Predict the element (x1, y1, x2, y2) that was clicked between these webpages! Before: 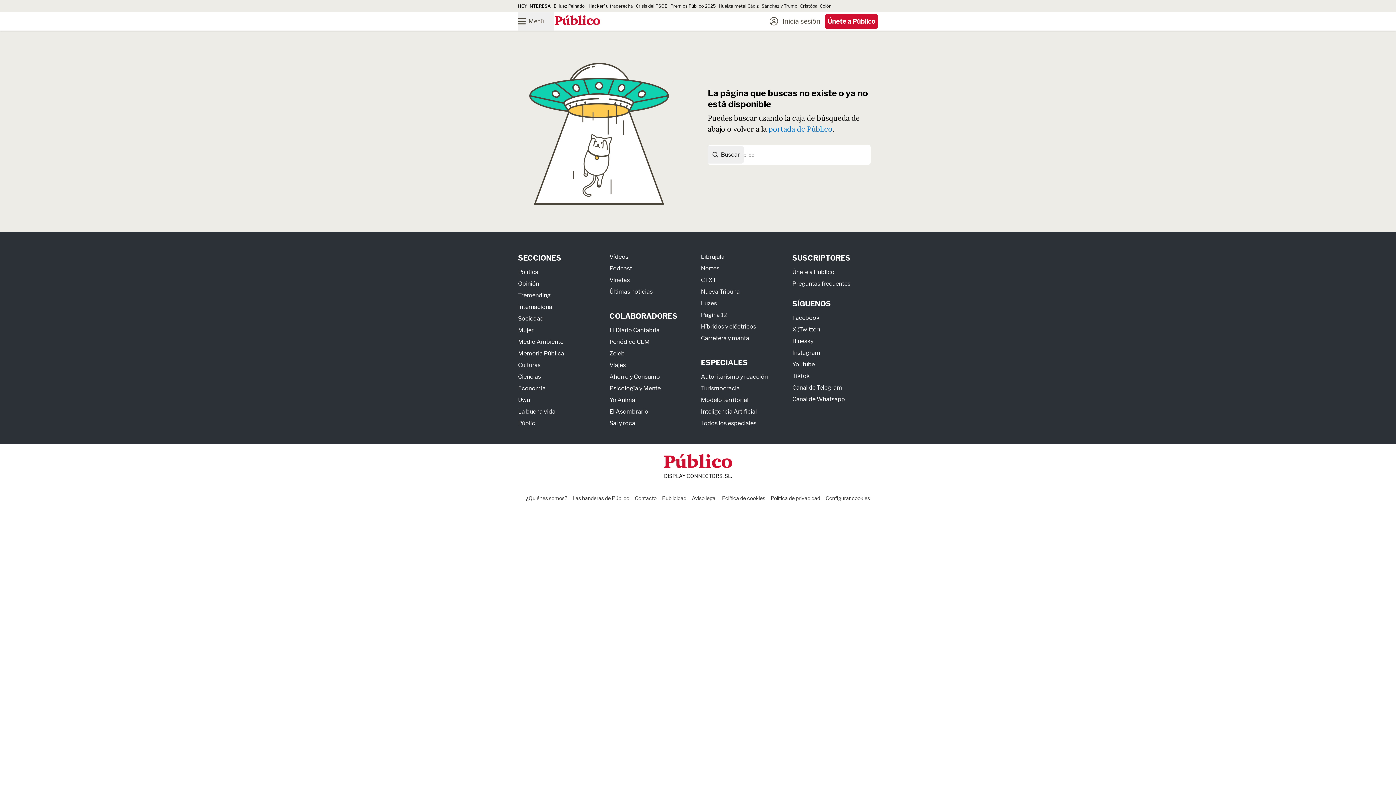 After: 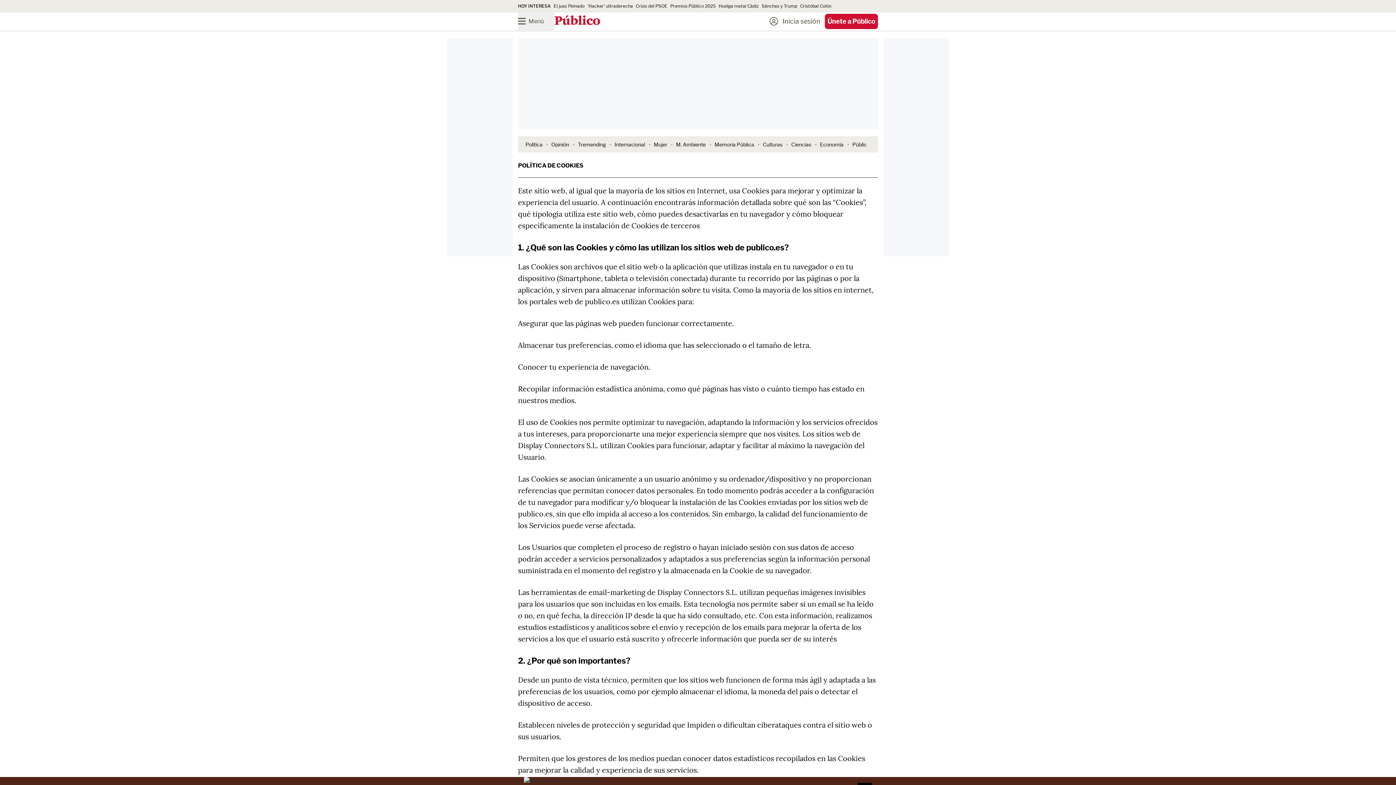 Action: bbox: (722, 495, 765, 501) label: Política de cookies